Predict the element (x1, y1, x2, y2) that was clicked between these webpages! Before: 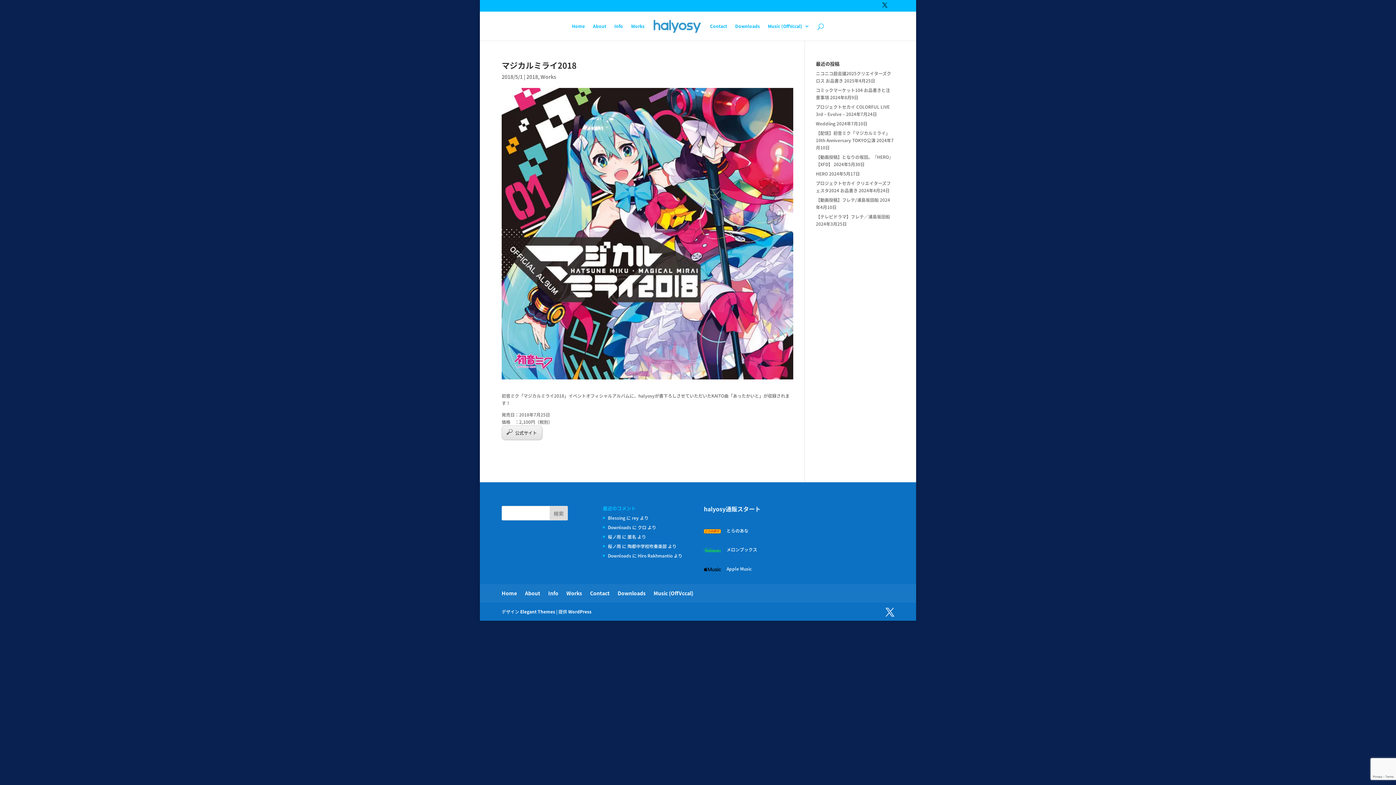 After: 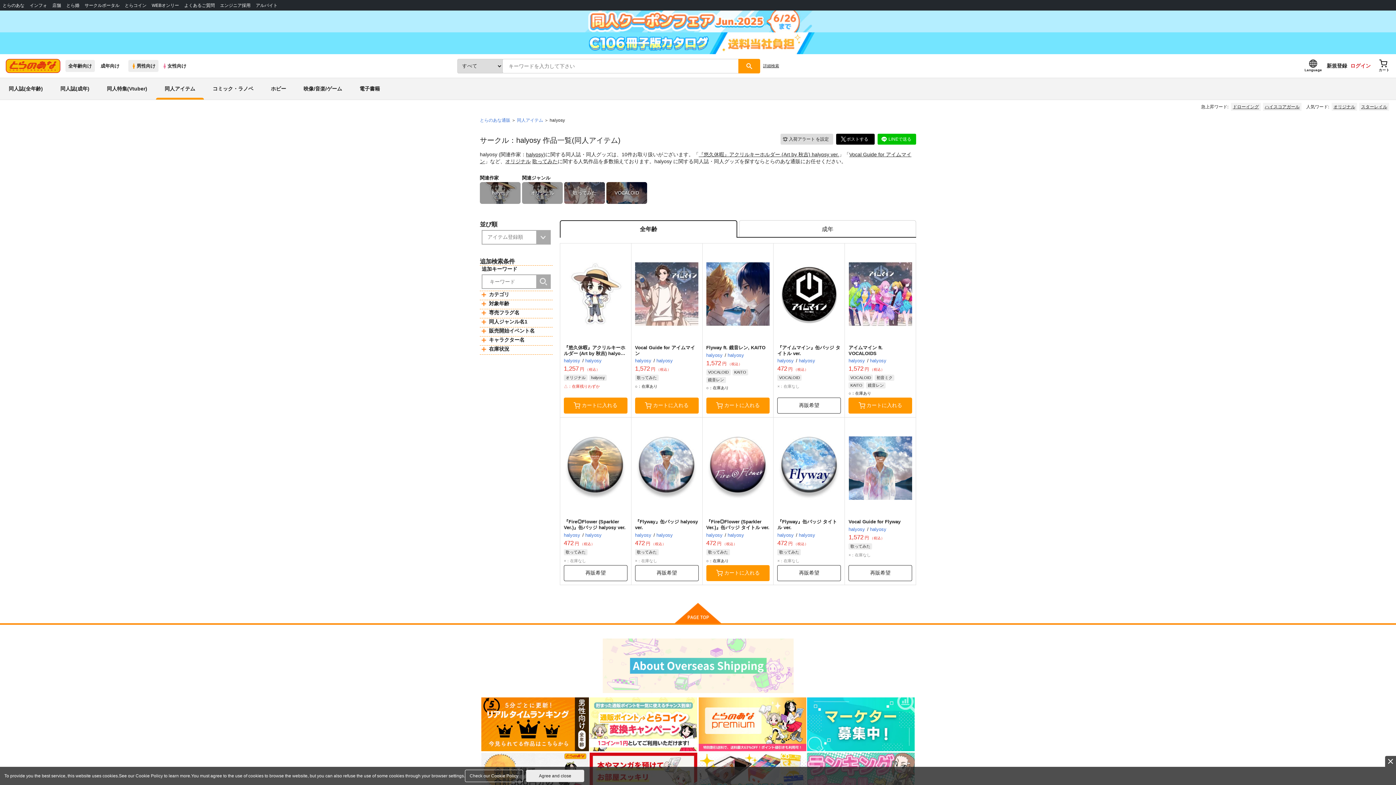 Action: bbox: (704, 527, 721, 534)